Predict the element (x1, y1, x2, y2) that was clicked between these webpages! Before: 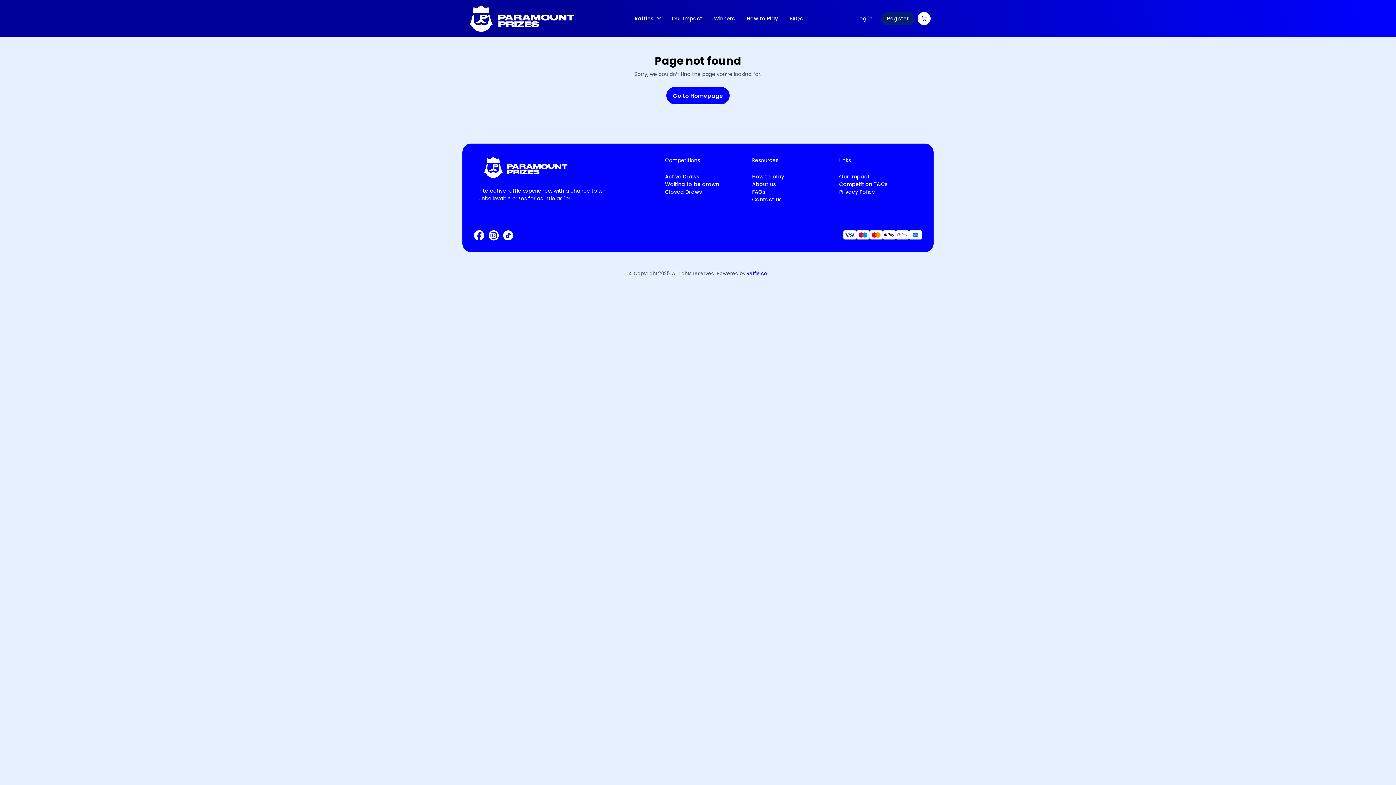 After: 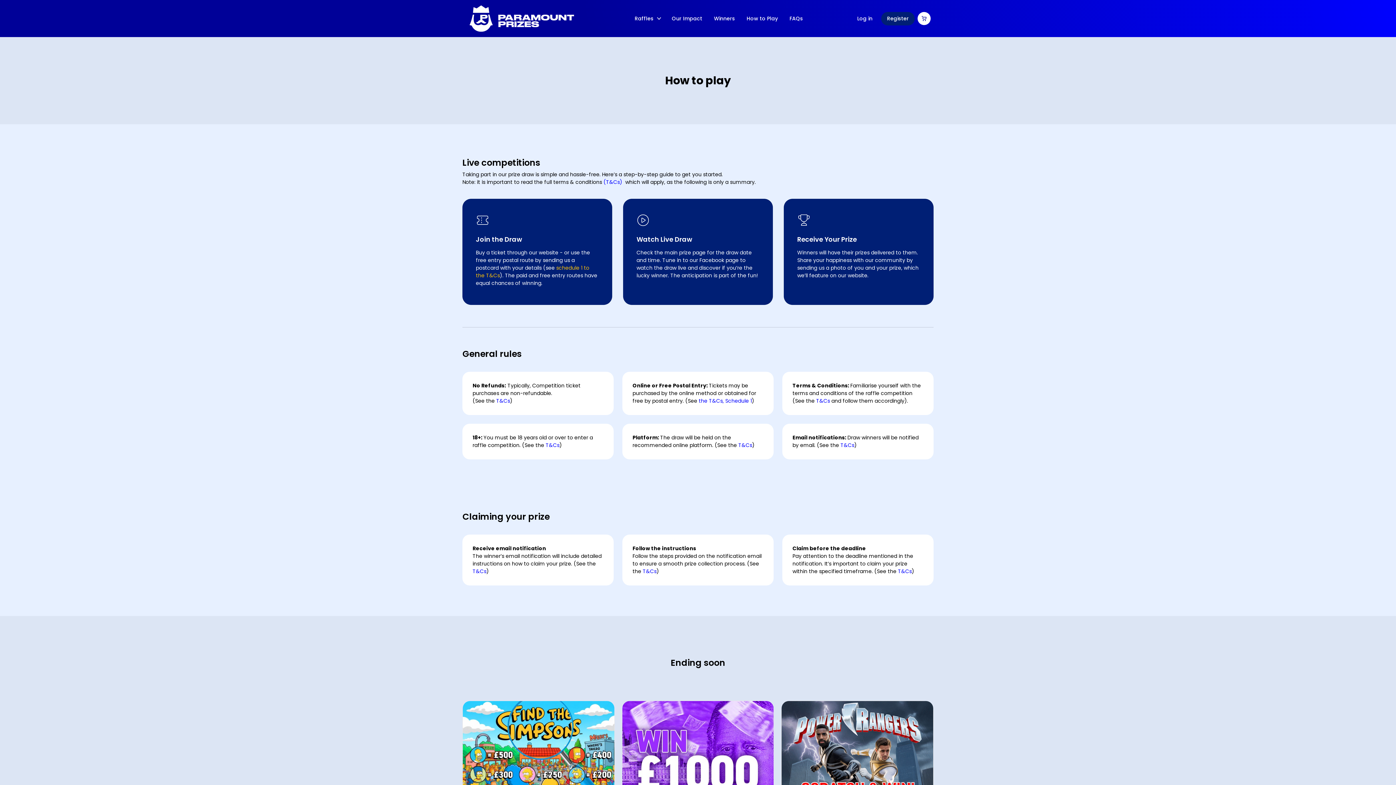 Action: bbox: (752, 173, 784, 180) label: How to play